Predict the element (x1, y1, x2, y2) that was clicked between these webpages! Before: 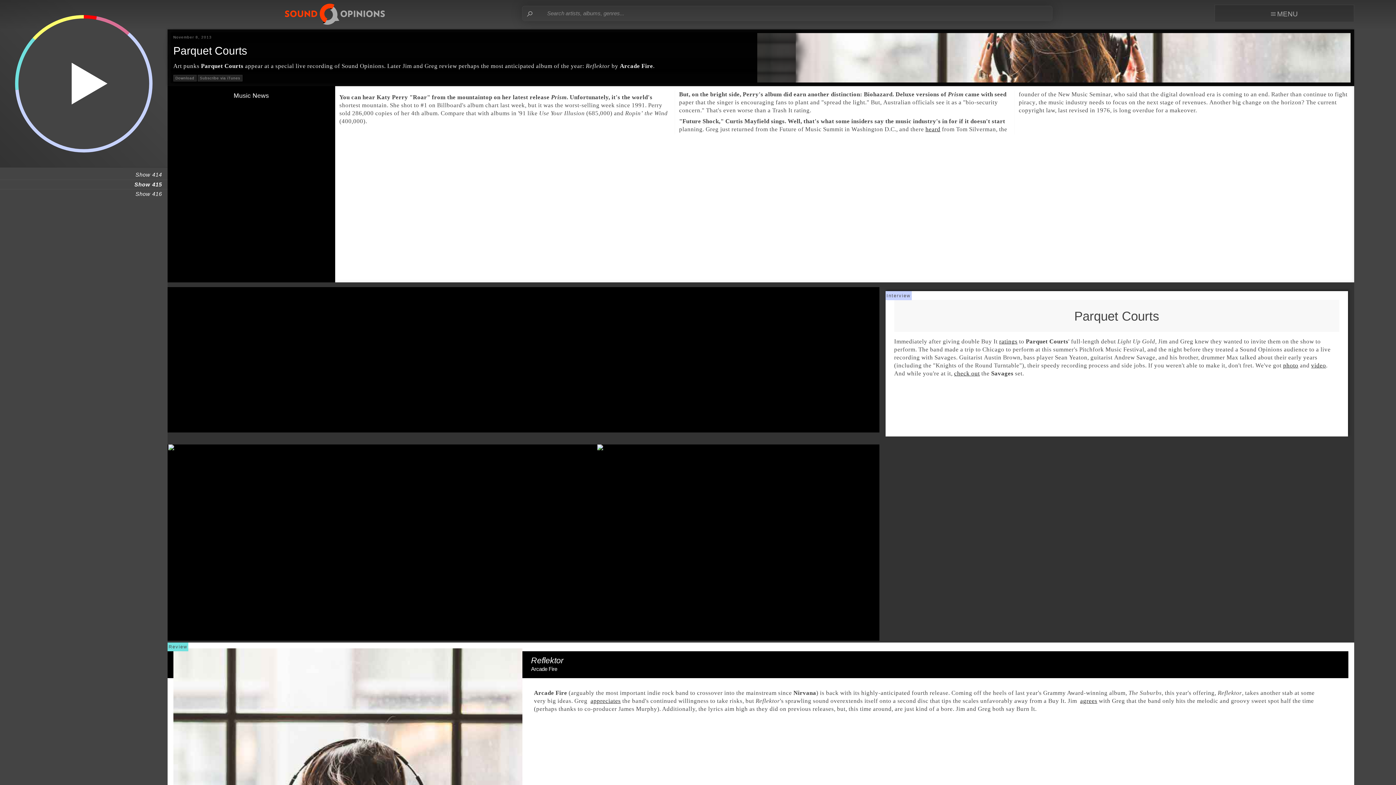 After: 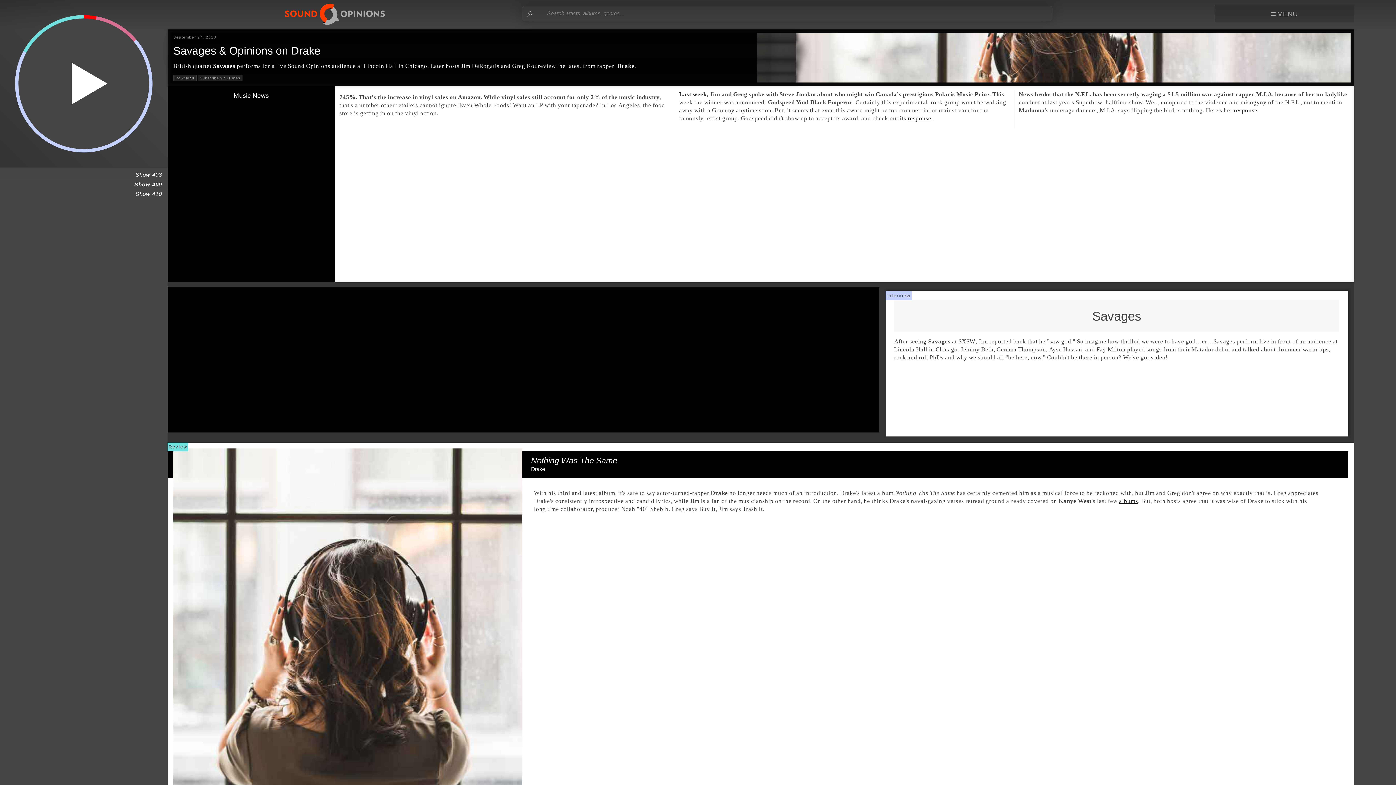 Action: bbox: (954, 370, 980, 377) label: check out